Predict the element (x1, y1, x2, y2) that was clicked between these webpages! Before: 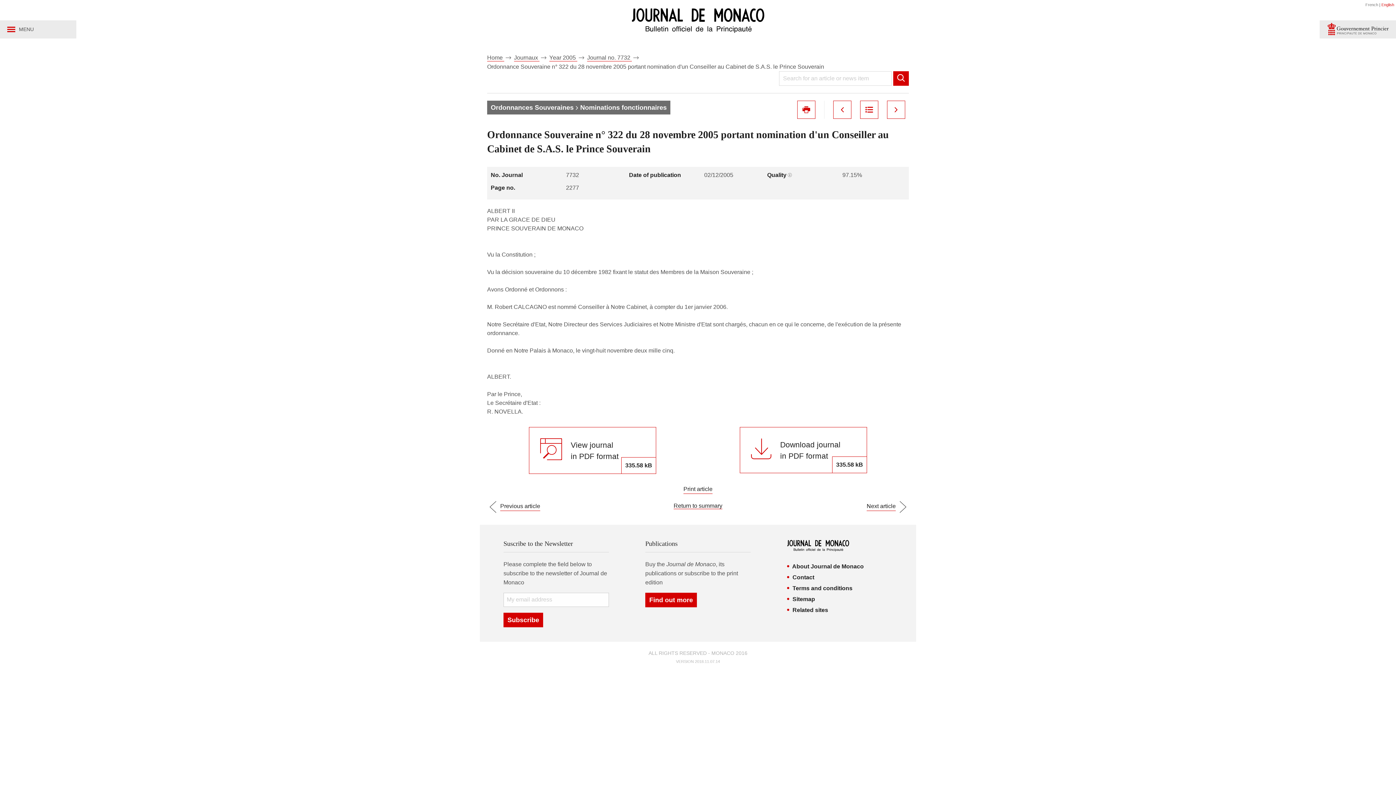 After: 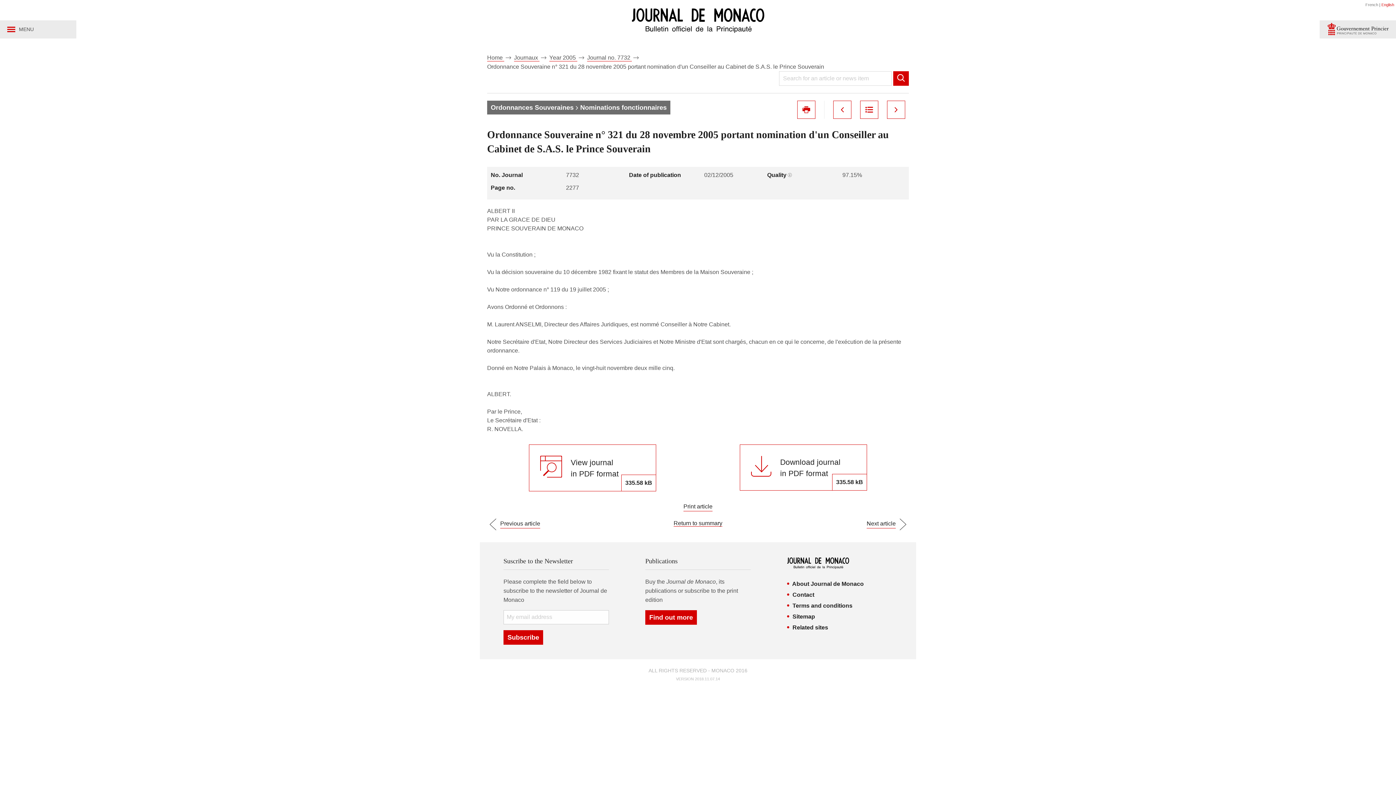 Action: label:  Previous article bbox: (487, 501, 540, 515)